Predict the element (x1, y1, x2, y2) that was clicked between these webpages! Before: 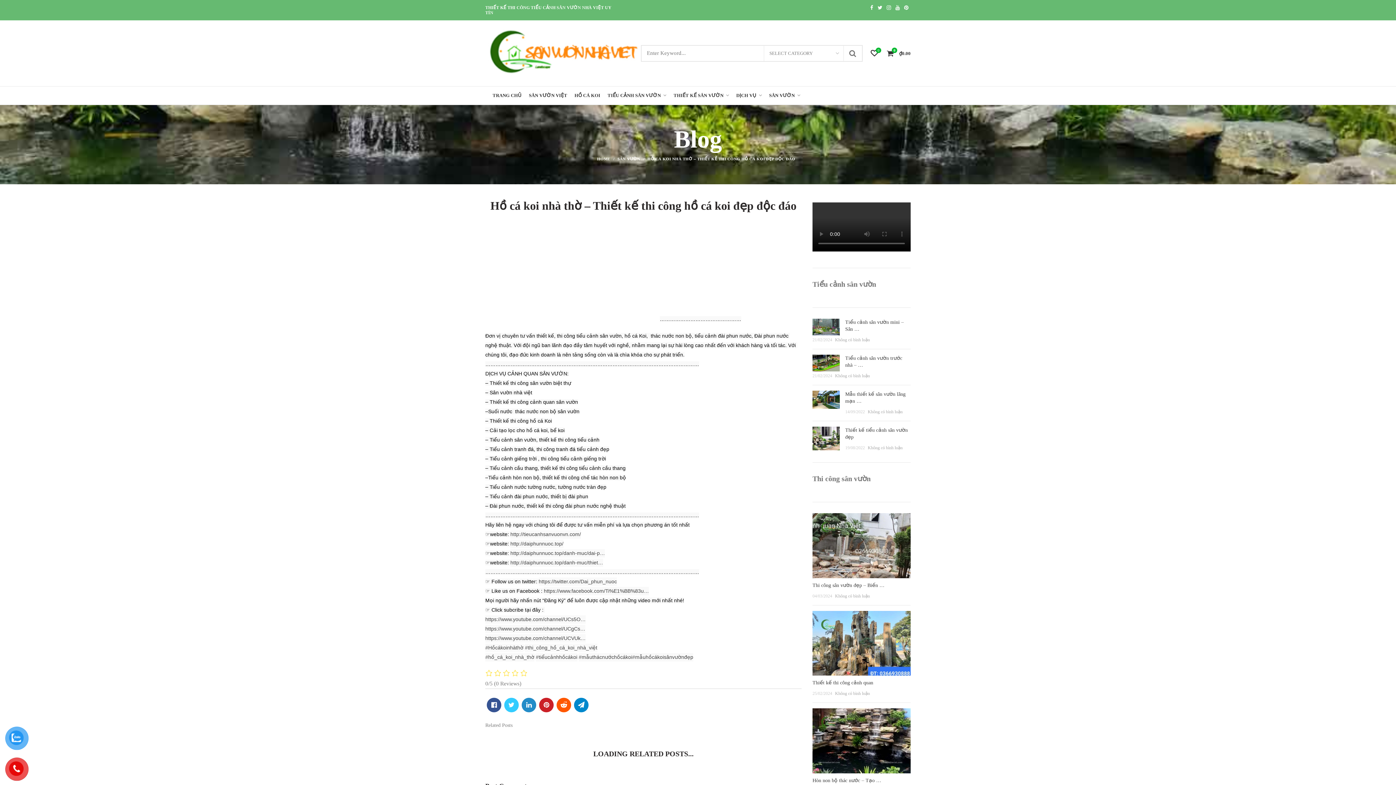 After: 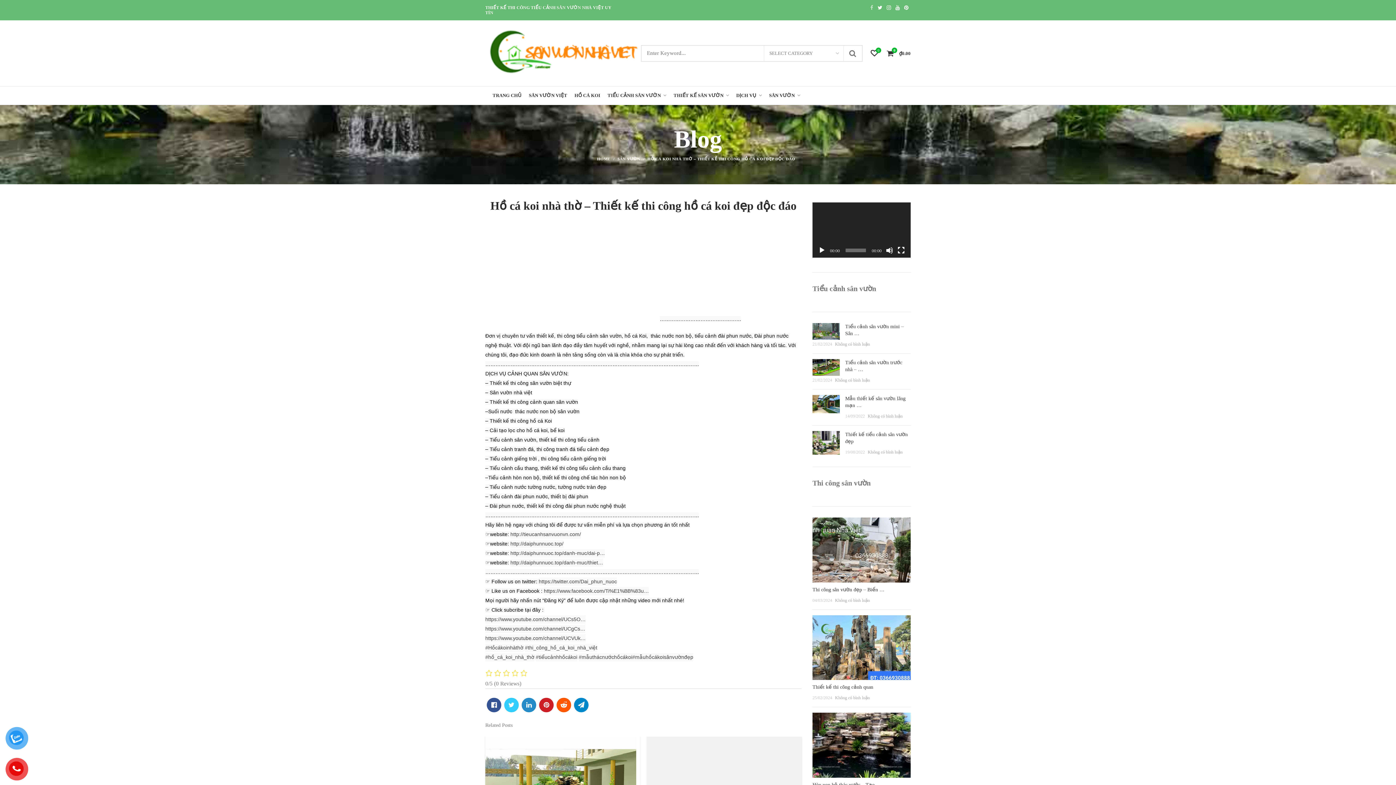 Action: bbox: (868, 5, 875, 10)